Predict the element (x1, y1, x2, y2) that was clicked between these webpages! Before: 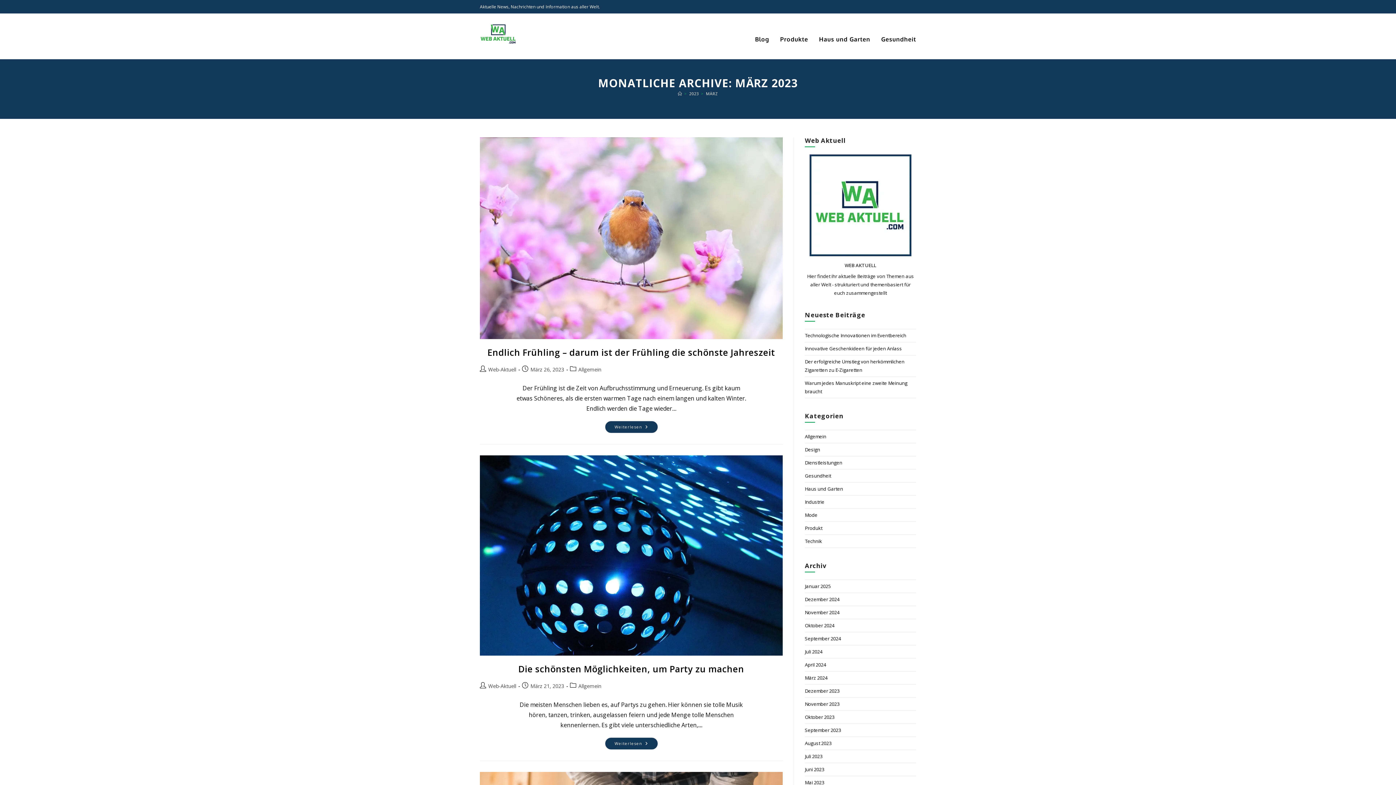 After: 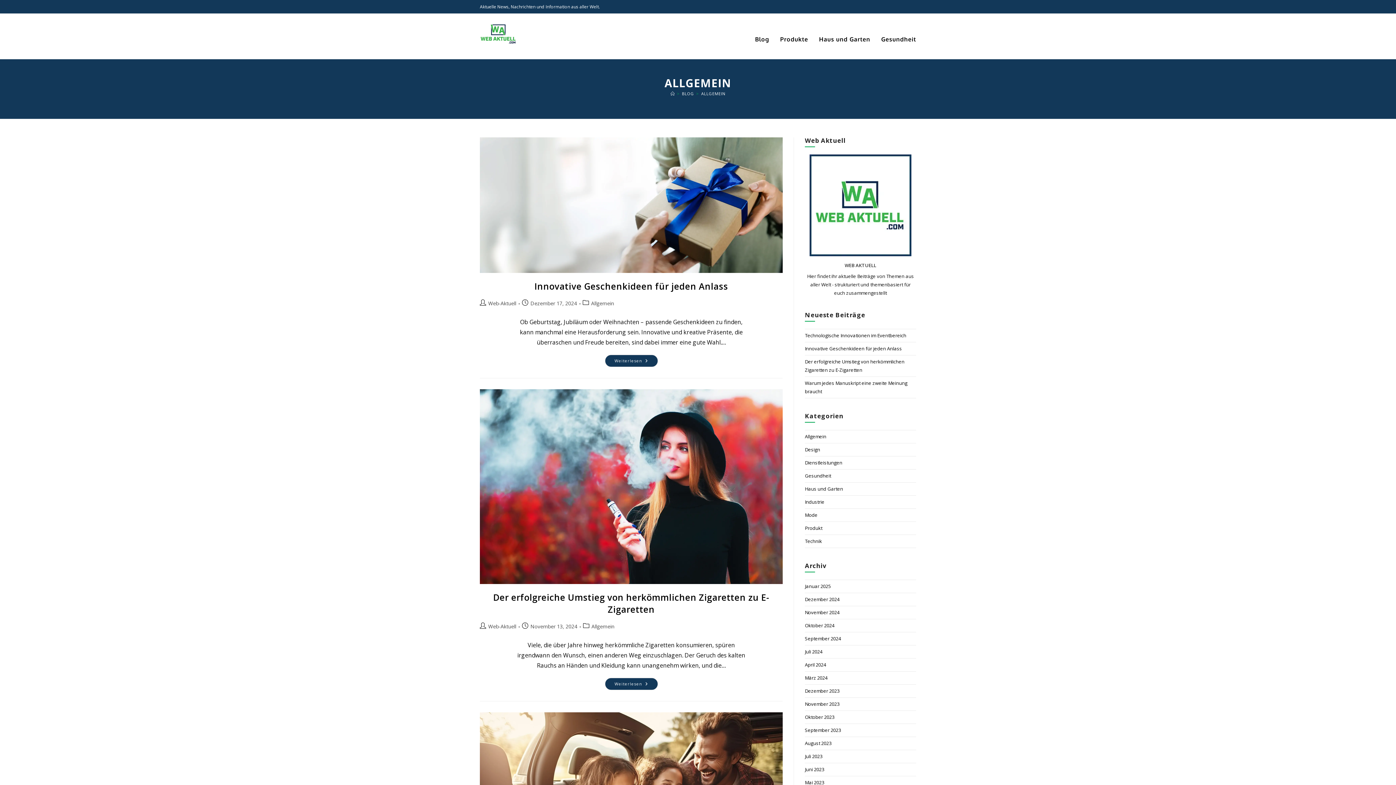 Action: label: Allgemein bbox: (578, 366, 601, 373)